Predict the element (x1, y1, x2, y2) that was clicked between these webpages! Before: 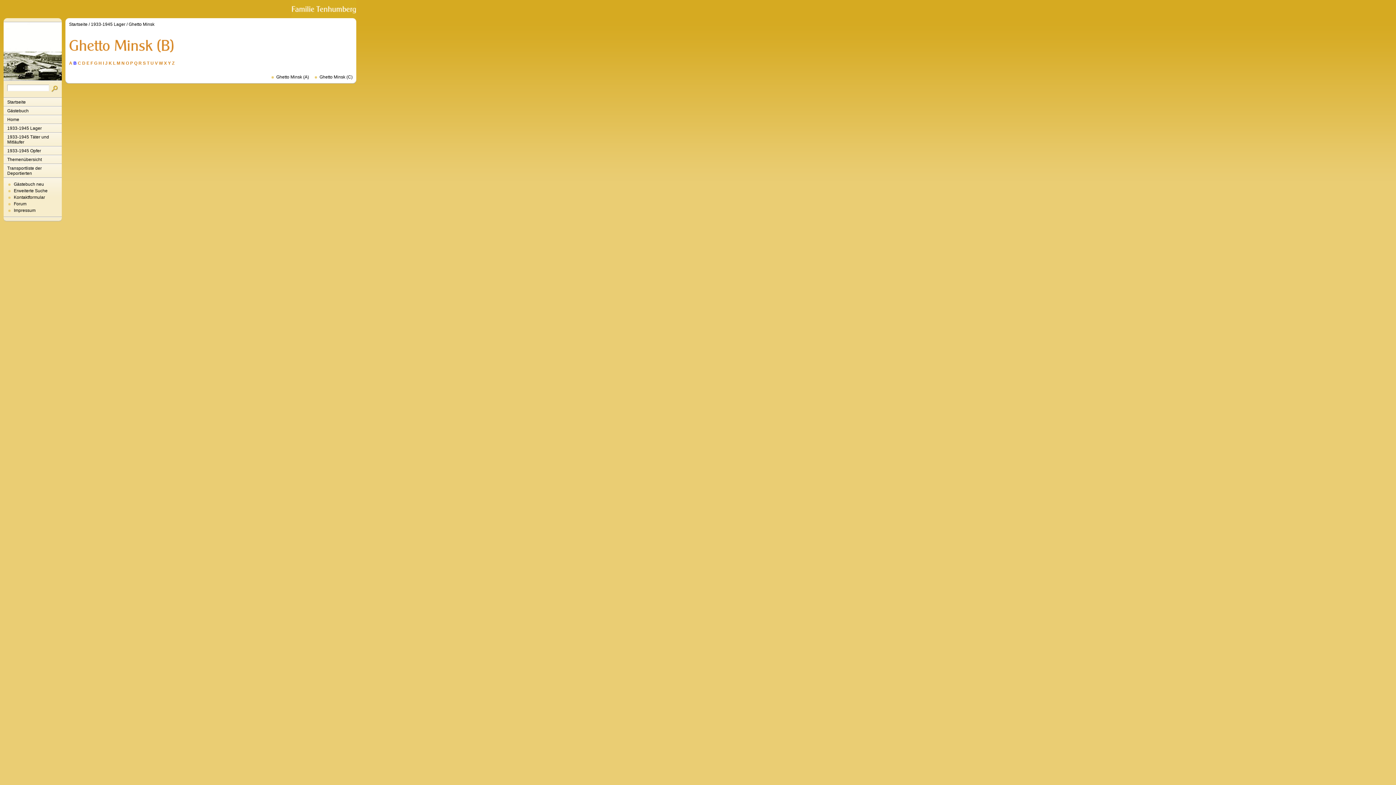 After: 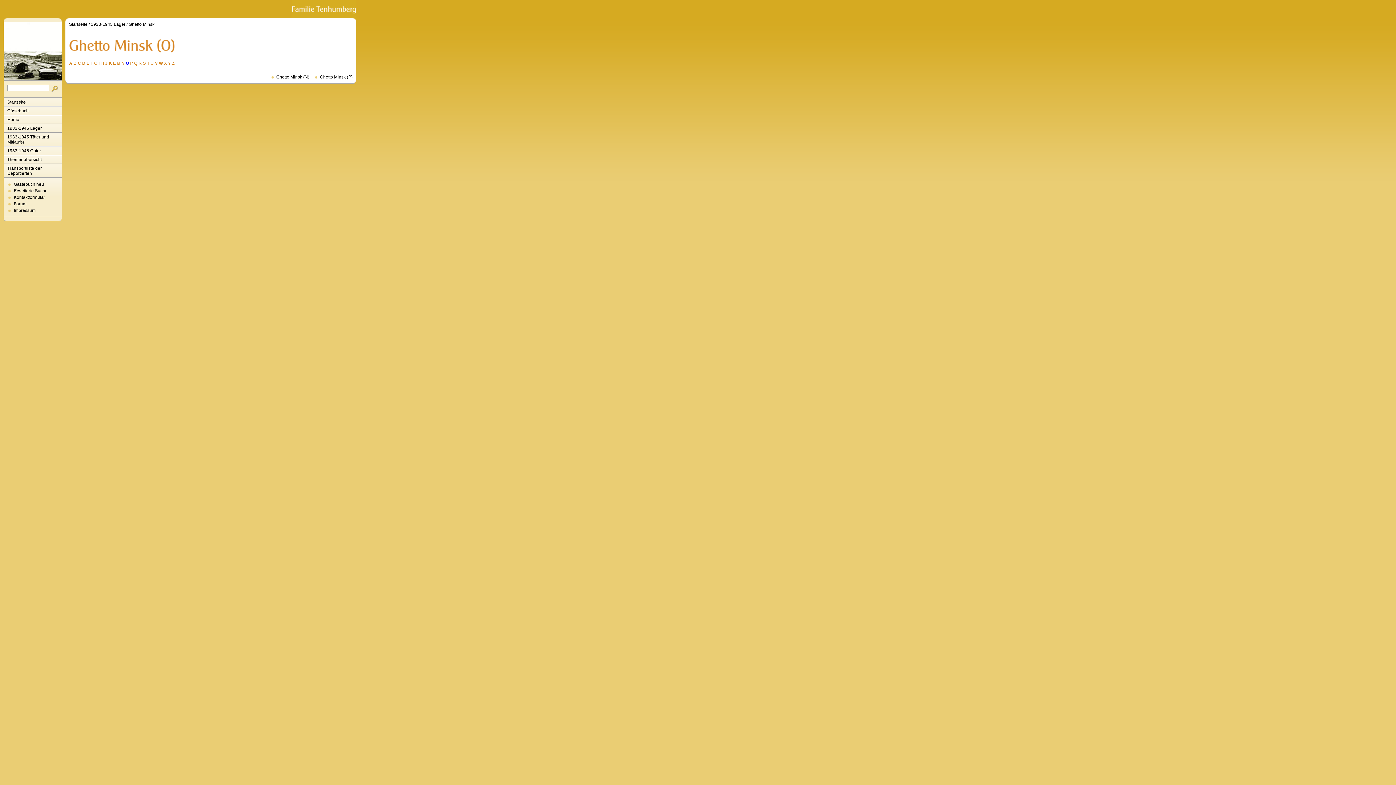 Action: label: O bbox: (125, 60, 129, 65)